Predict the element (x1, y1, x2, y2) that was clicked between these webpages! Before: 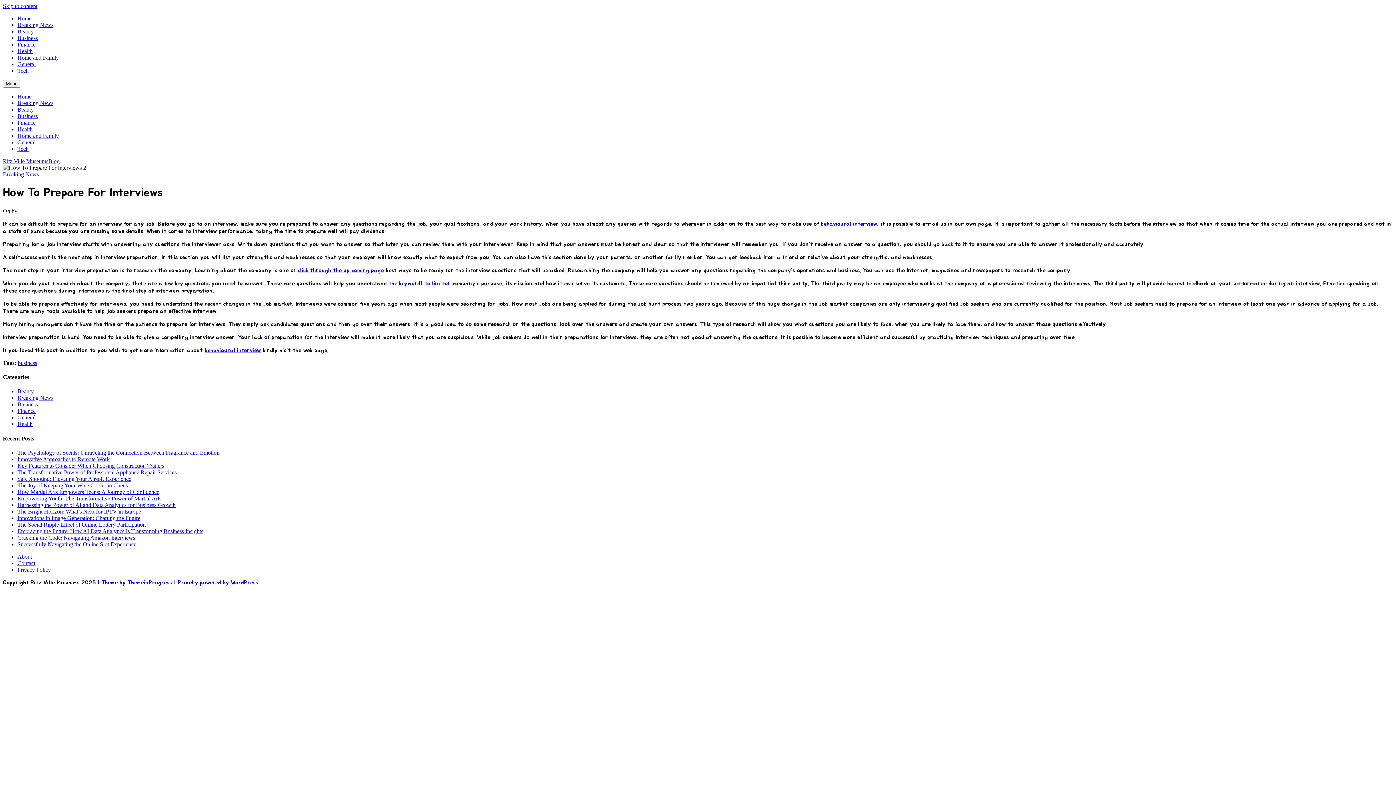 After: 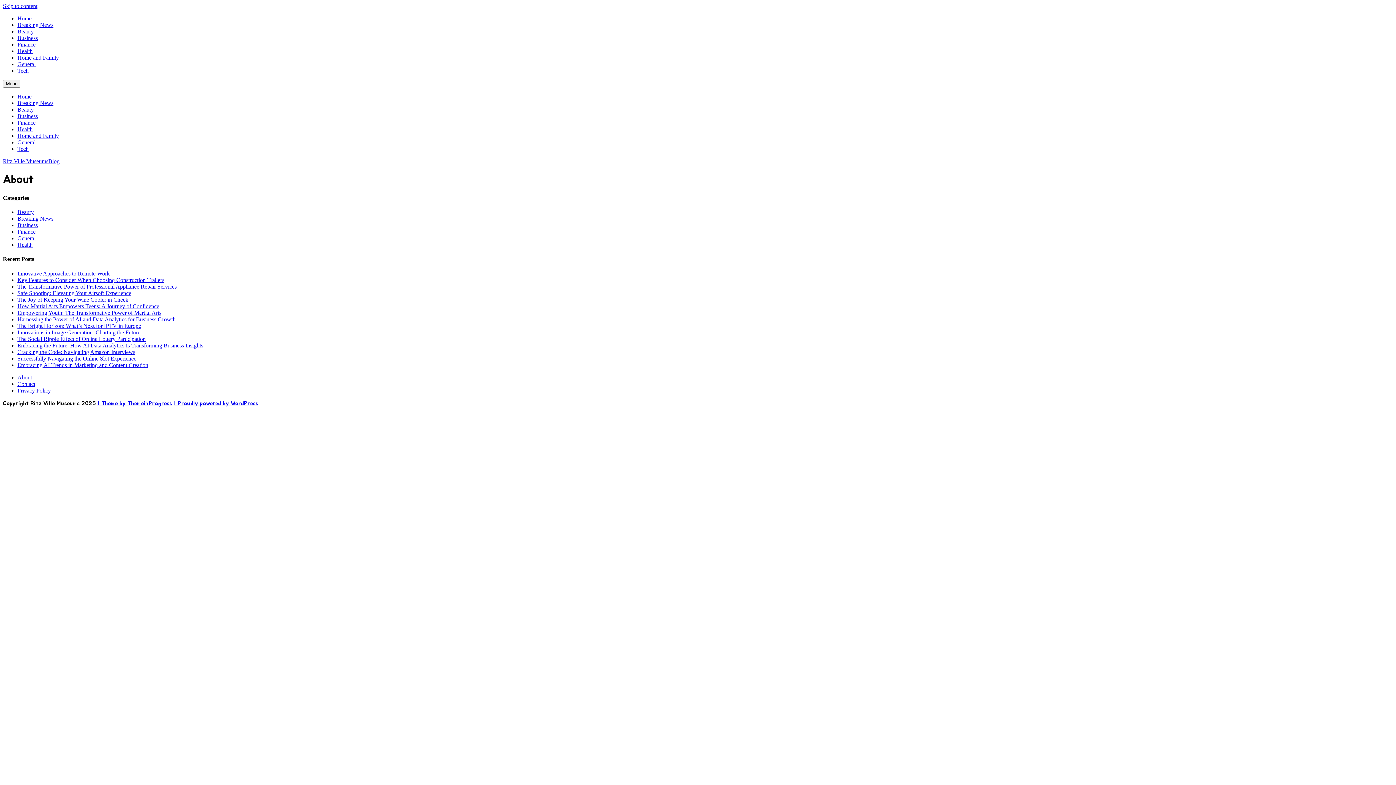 Action: bbox: (17, 553, 32, 559) label: About